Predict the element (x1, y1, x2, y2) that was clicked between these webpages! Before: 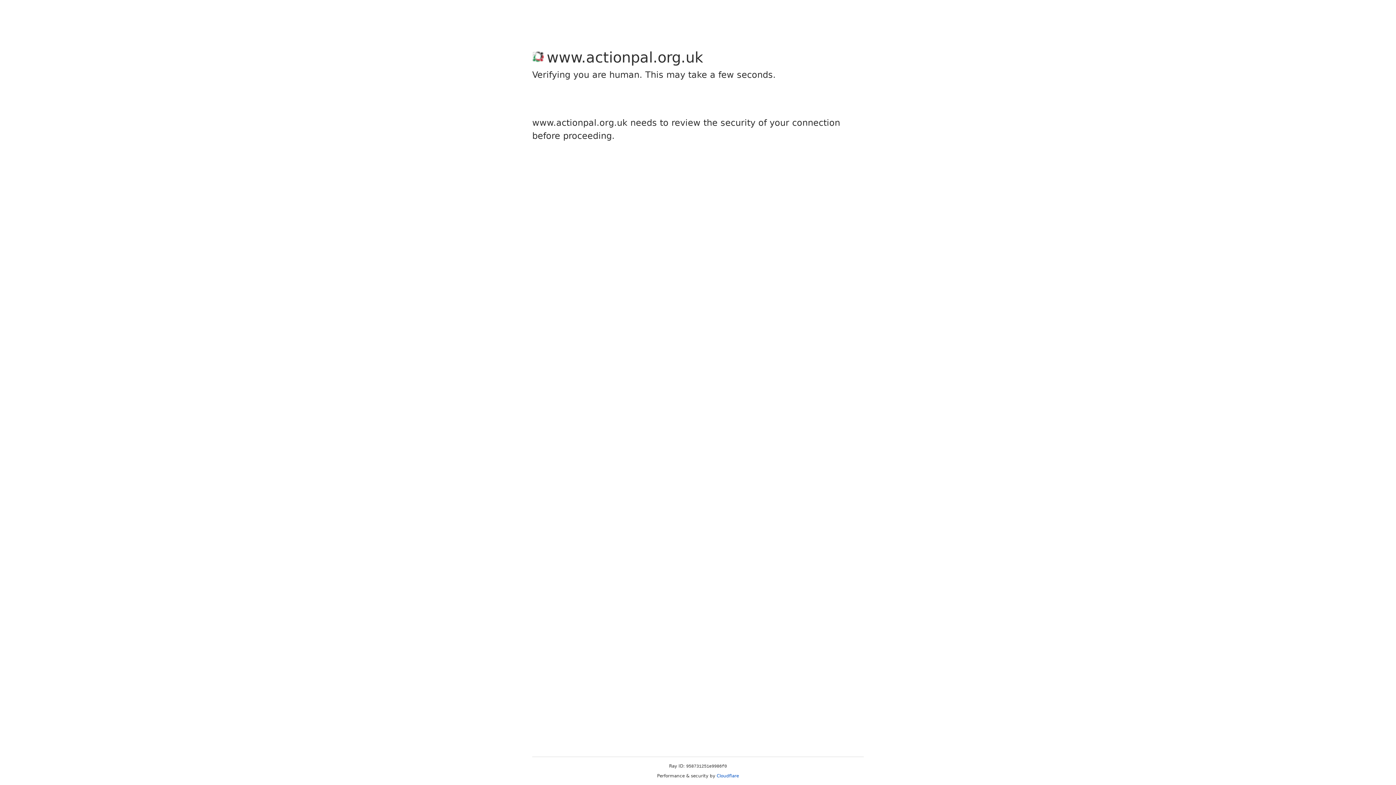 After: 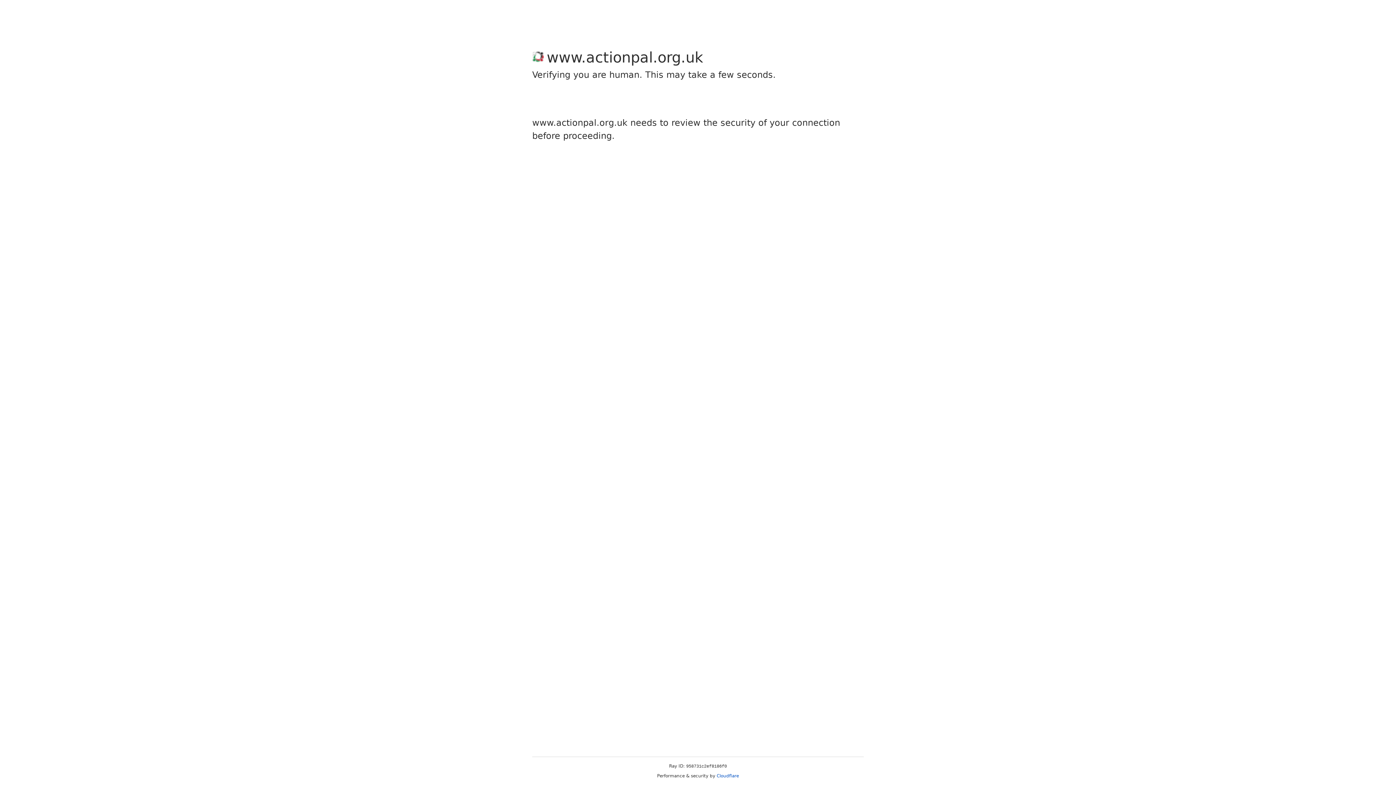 Action: bbox: (716, 773, 739, 778) label: Cloudflare